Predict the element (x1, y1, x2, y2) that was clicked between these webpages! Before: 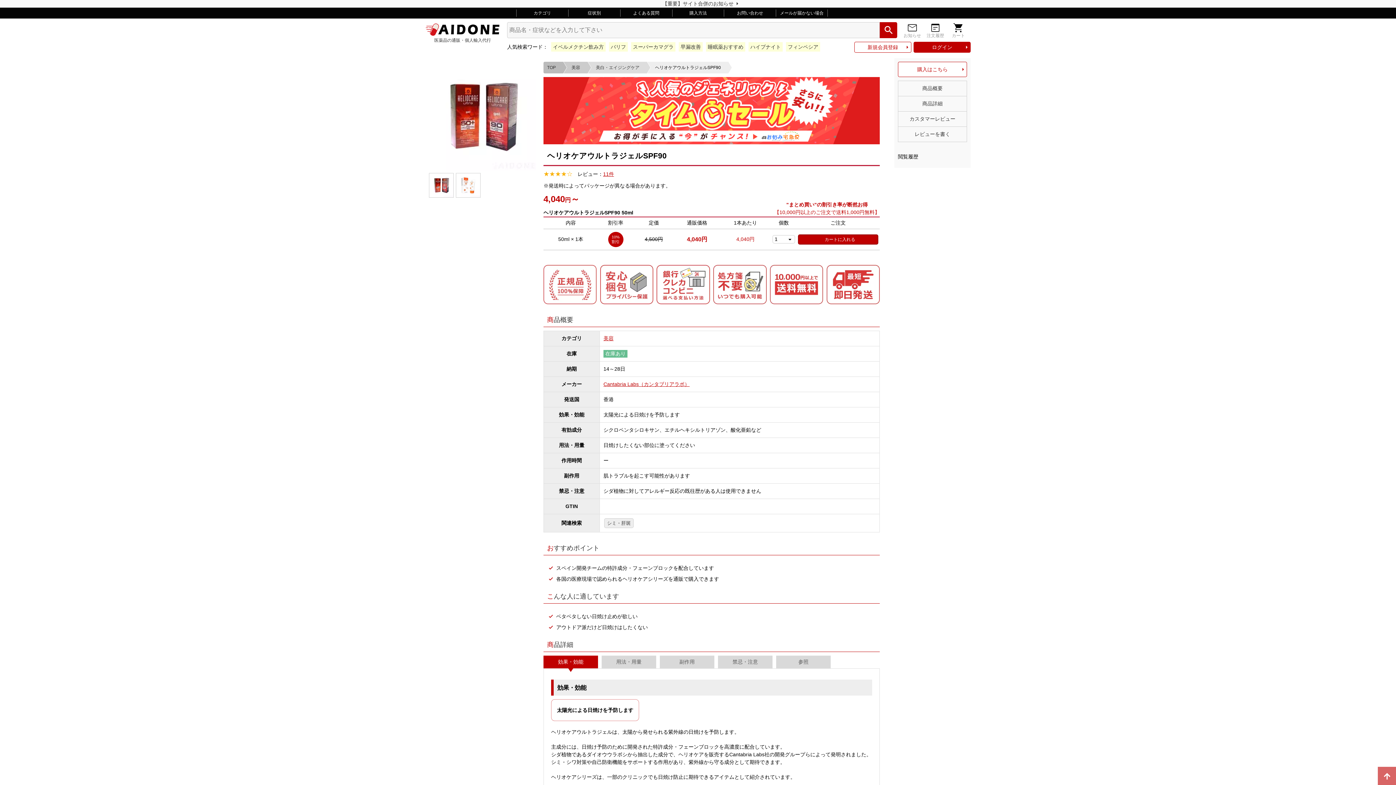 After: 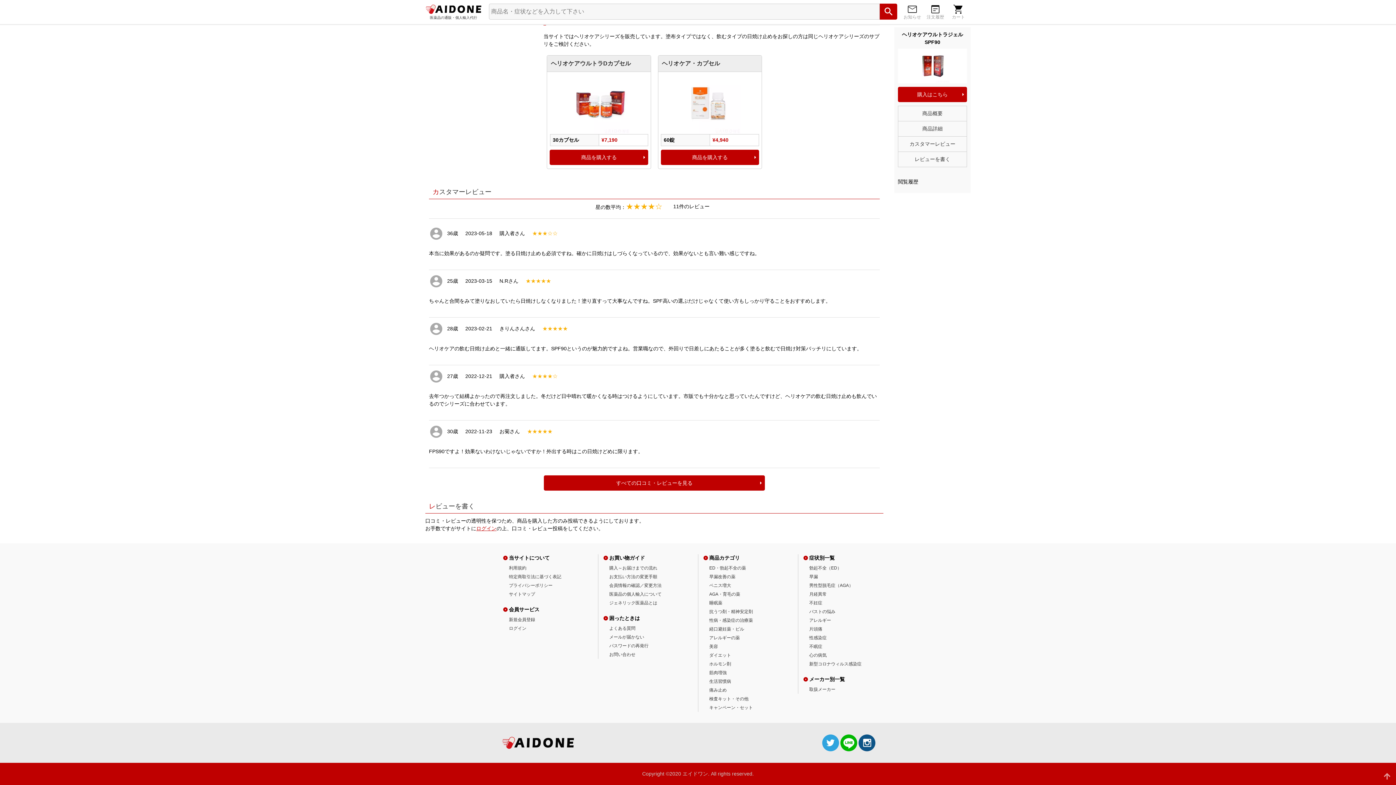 Action: bbox: (603, 171, 614, 177) label: 11件